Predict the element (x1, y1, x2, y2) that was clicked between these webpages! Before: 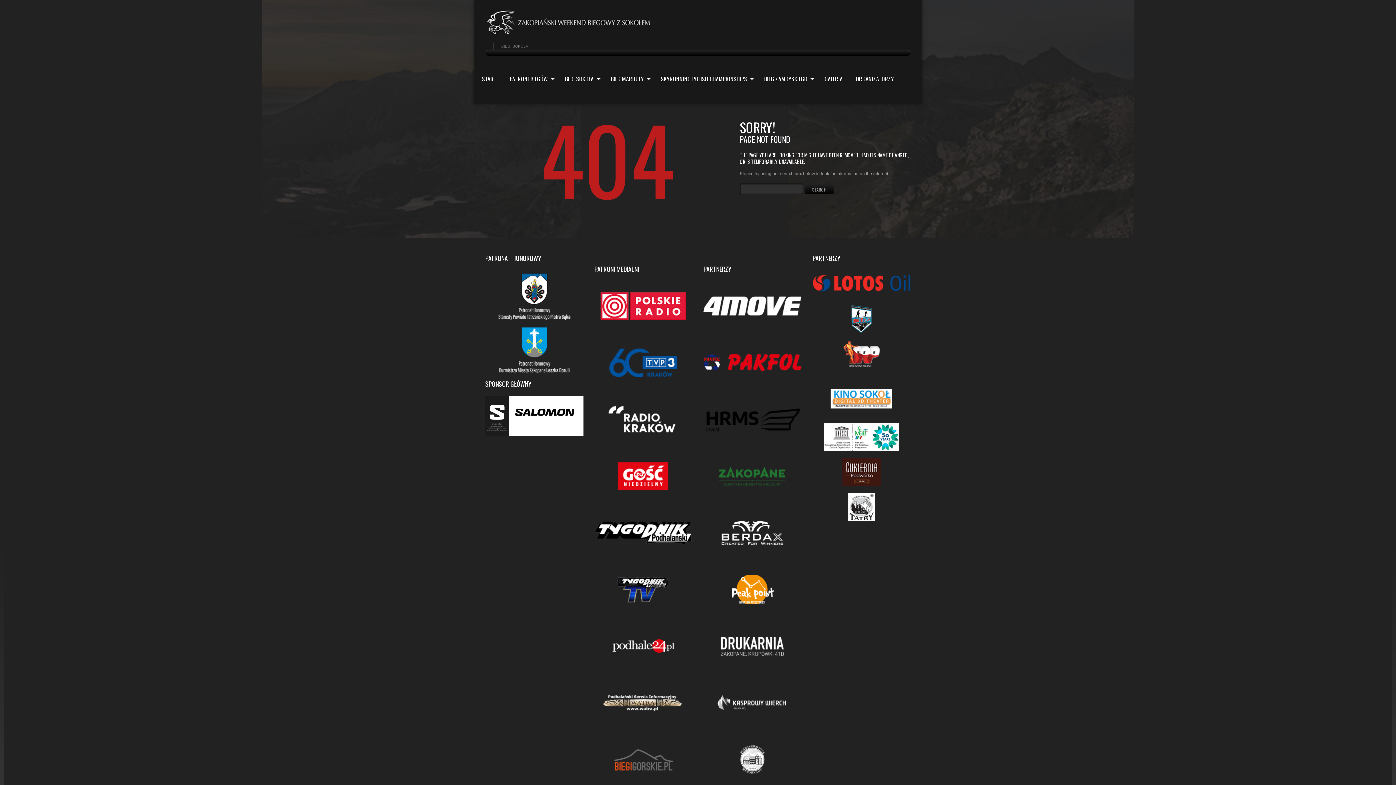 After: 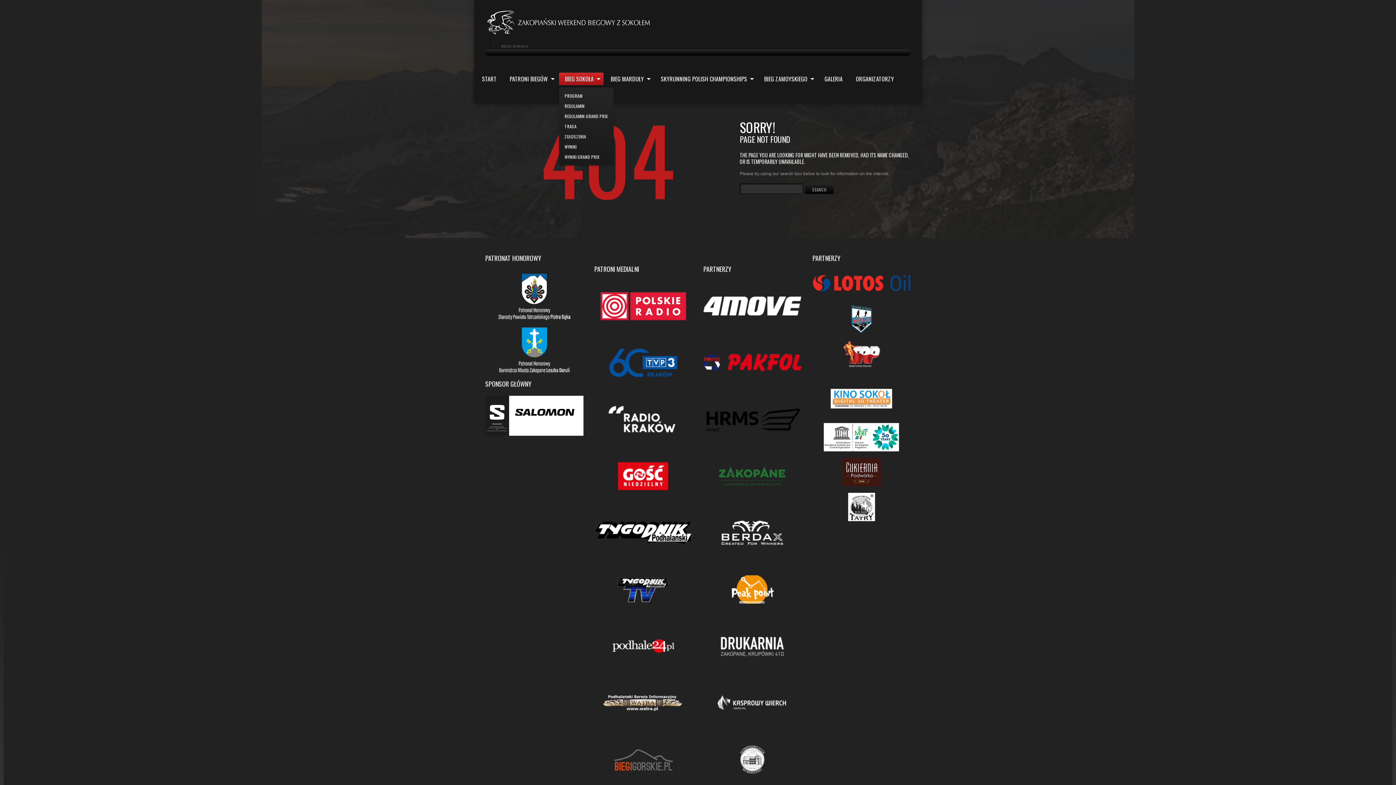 Action: bbox: (559, 72, 603, 85) label: BIEG SOKOŁA
»